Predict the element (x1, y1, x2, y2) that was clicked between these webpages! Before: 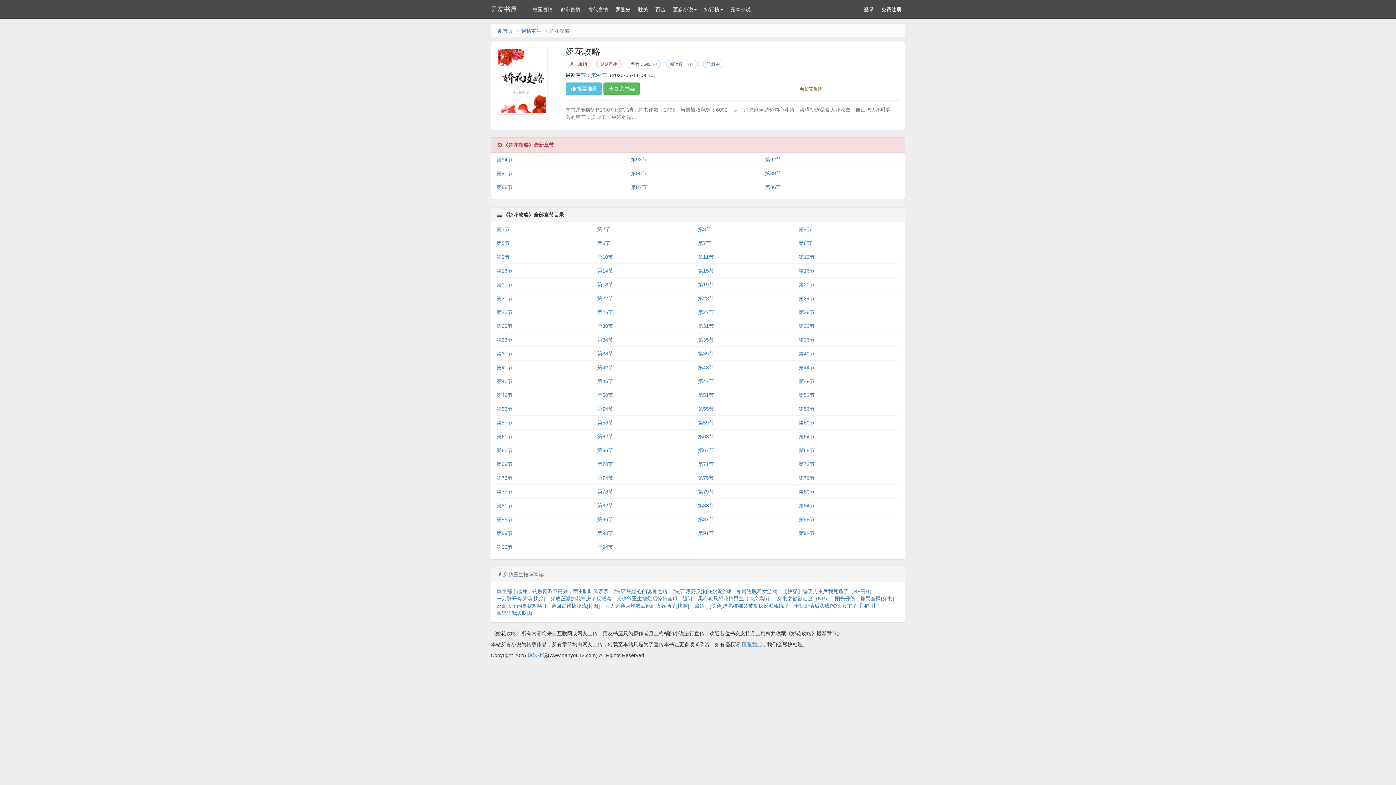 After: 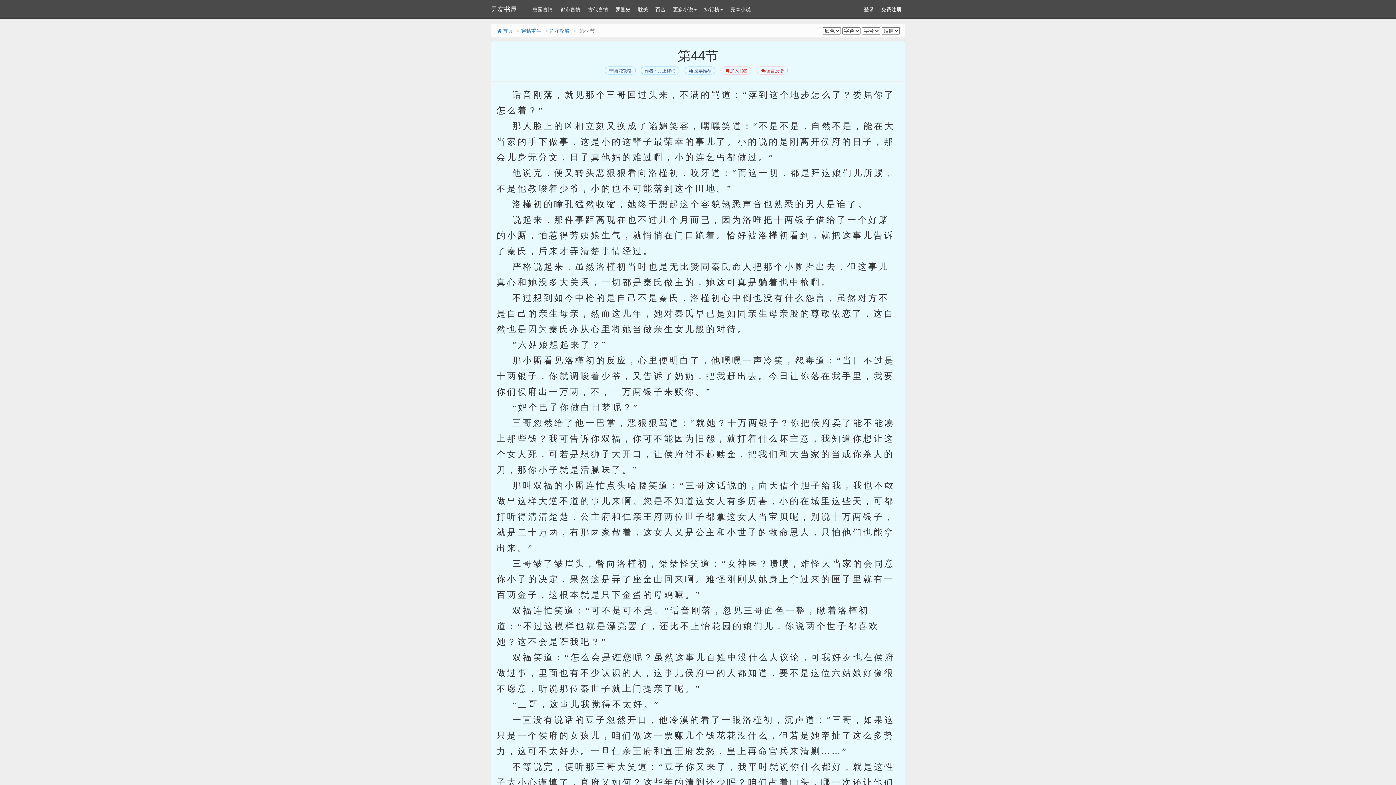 Action: label: 第44节 bbox: (798, 364, 814, 370)